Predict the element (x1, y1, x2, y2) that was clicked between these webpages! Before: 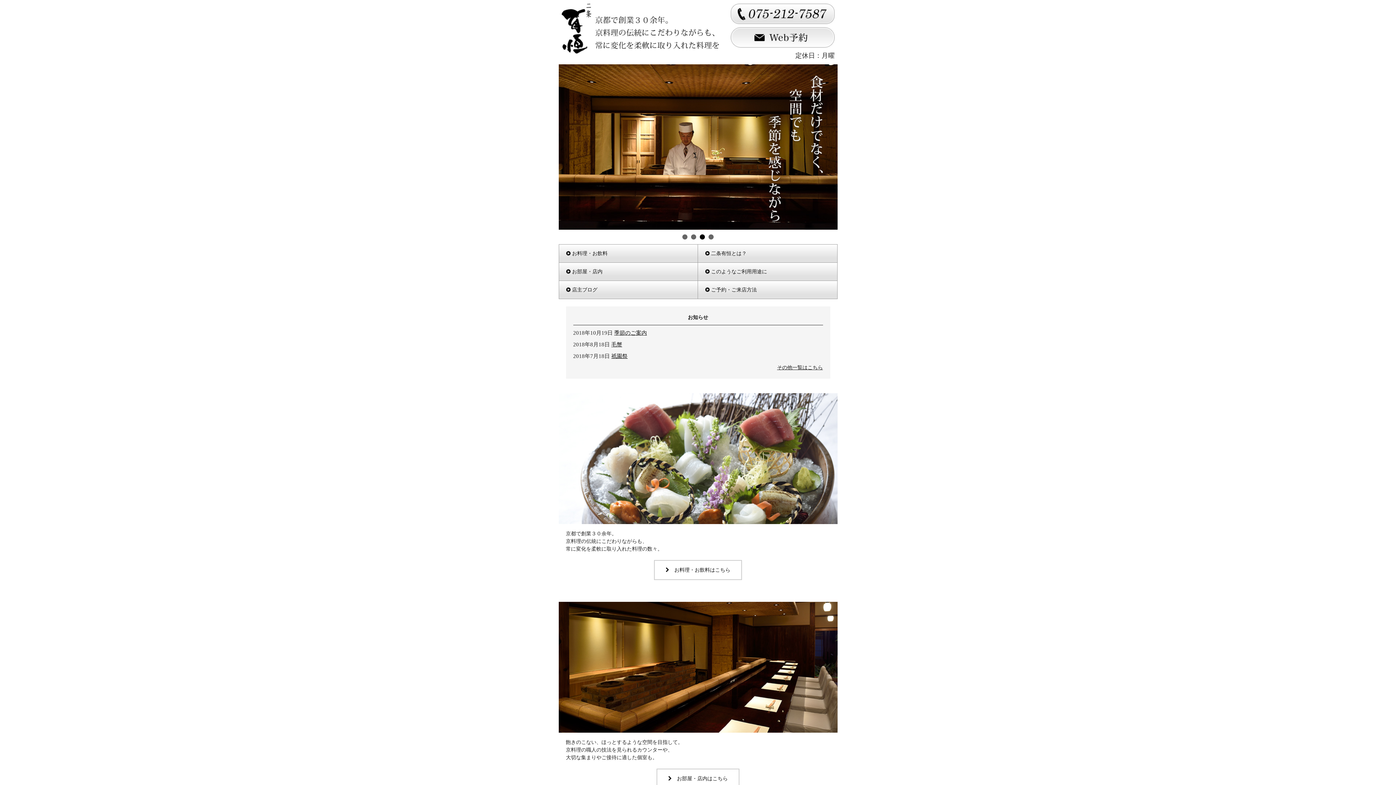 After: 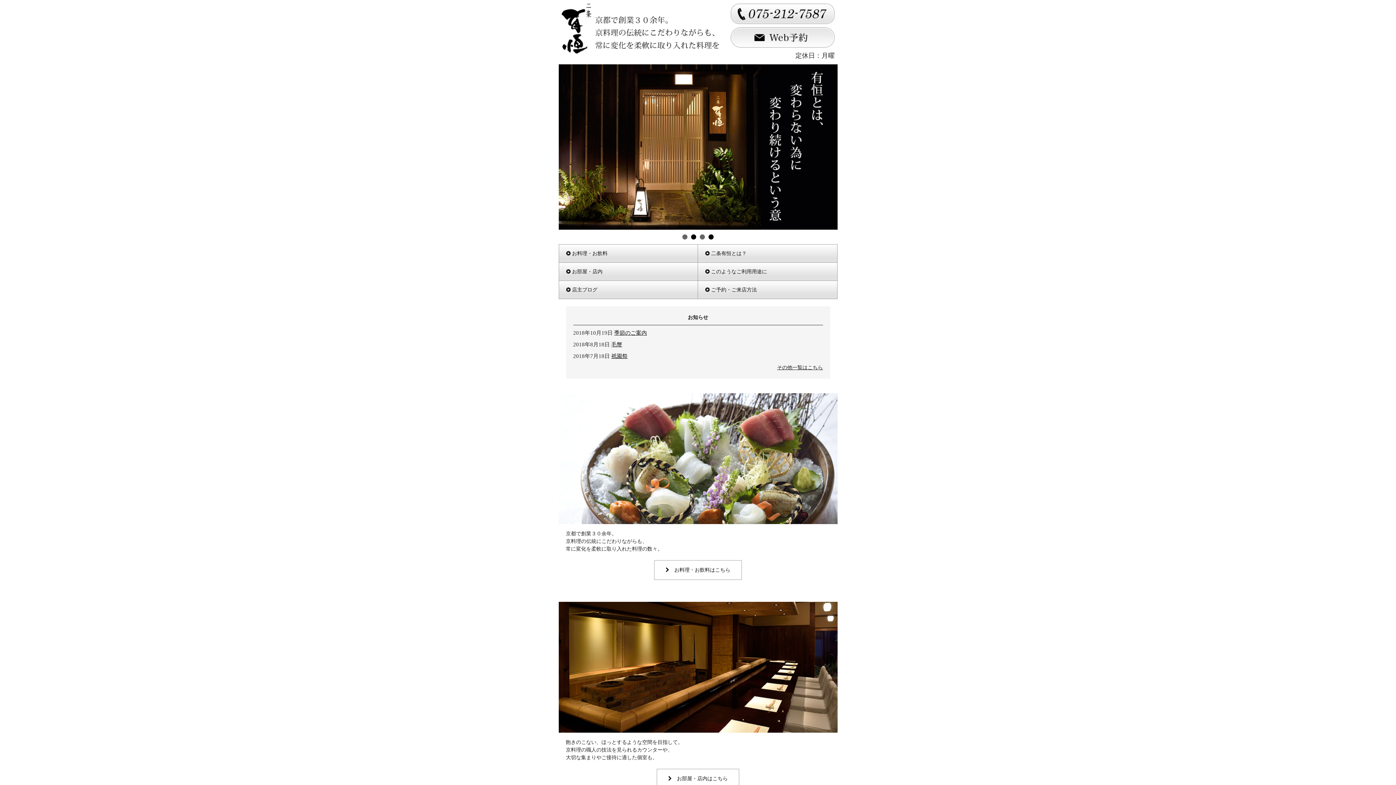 Action: label: 4 bbox: (708, 234, 713, 239)